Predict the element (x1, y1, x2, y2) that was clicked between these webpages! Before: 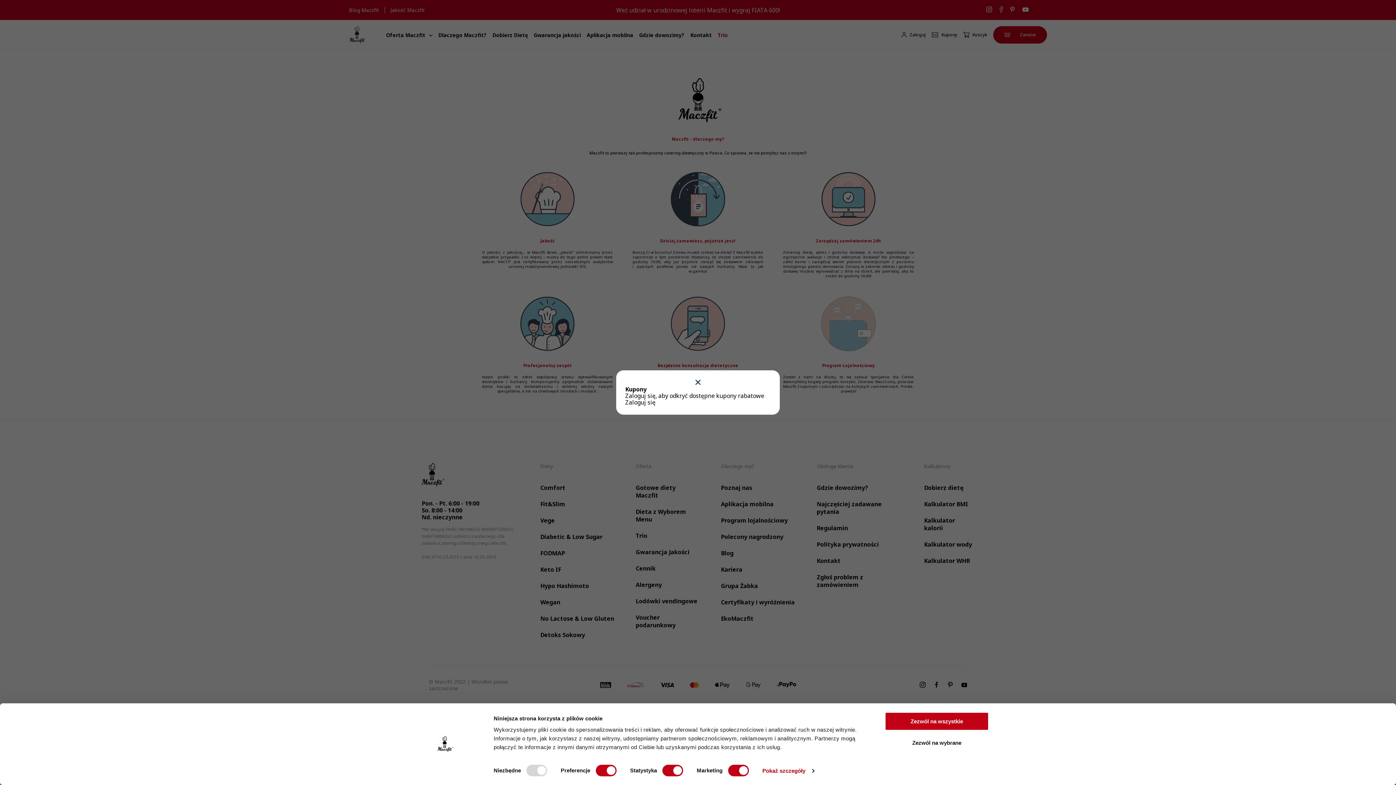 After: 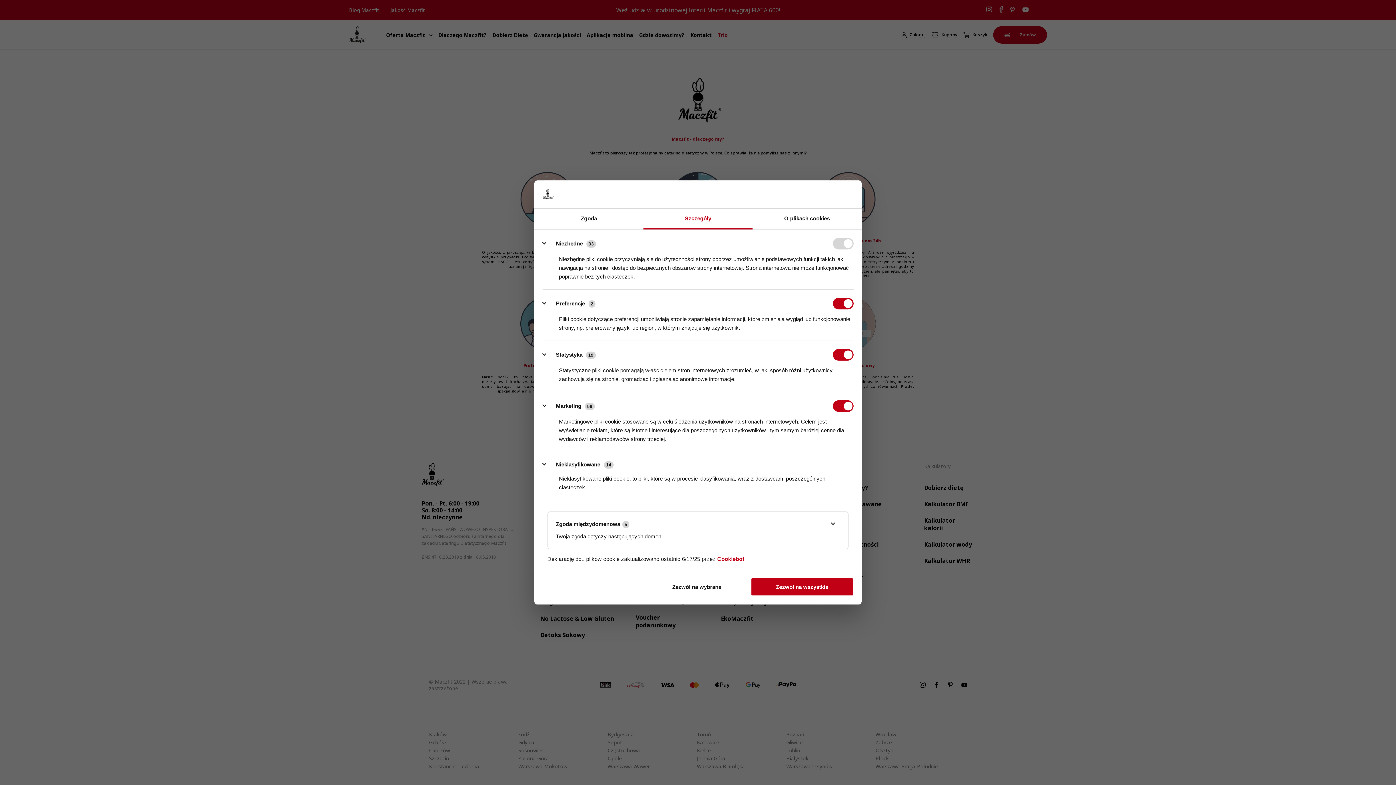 Action: label: Pokaż szczegóły bbox: (762, 765, 814, 776)